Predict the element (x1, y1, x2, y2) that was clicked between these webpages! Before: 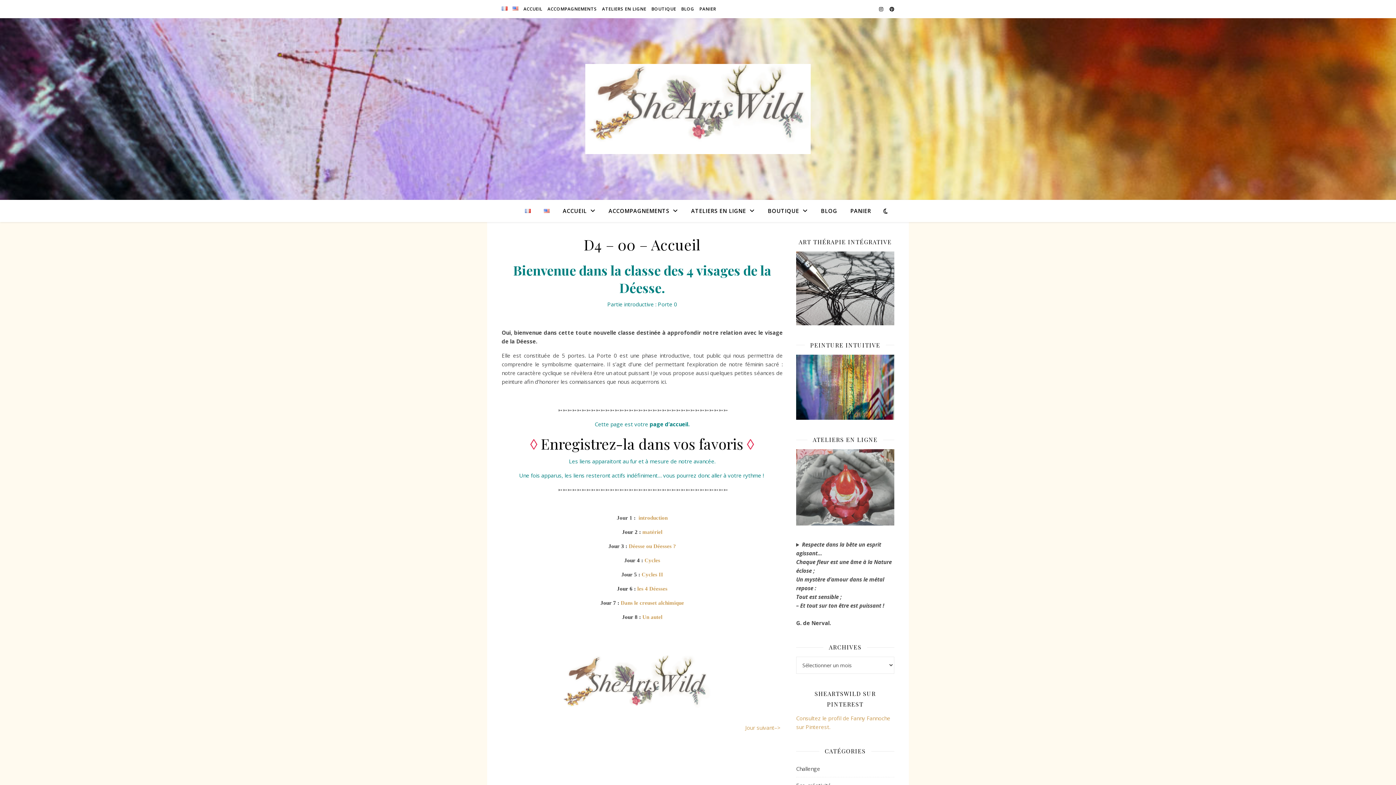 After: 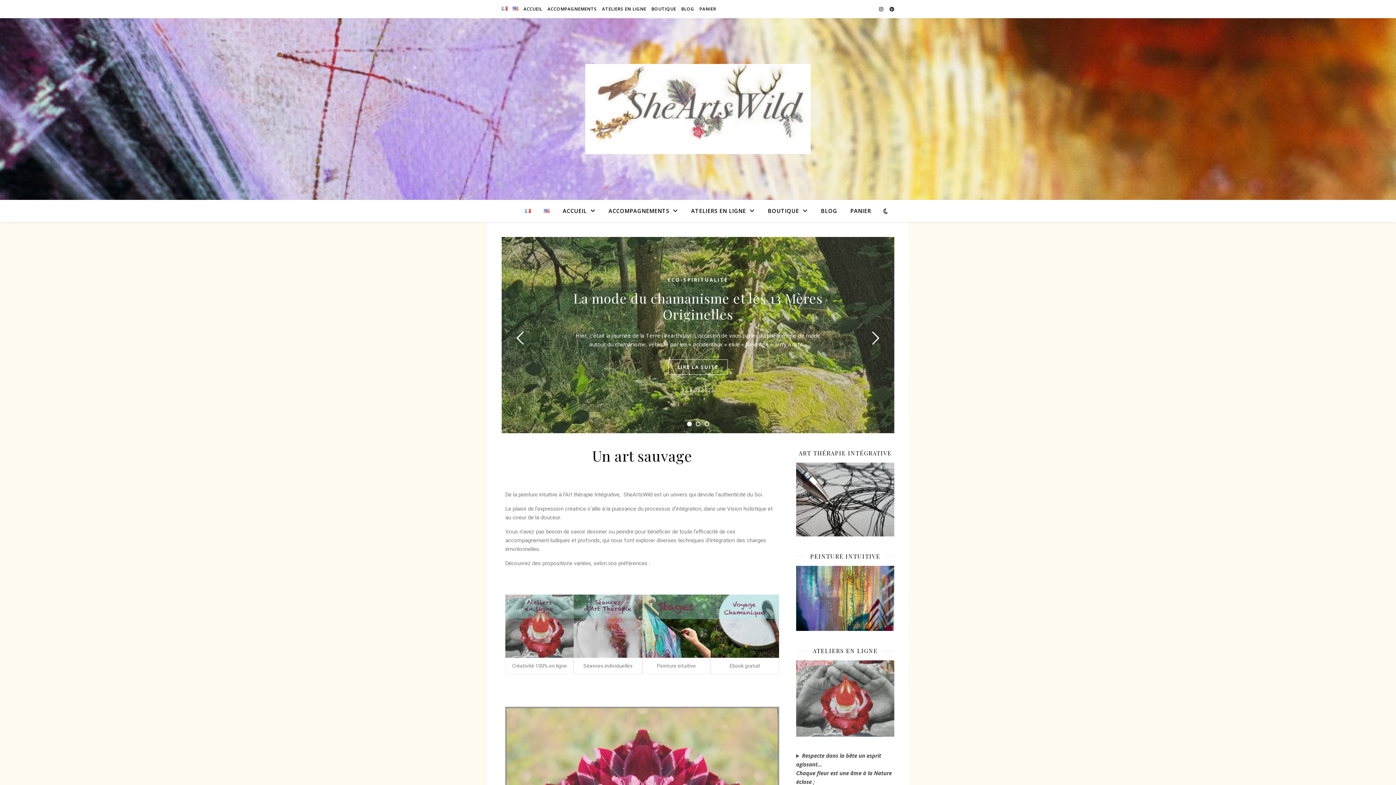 Action: bbox: (521, 0, 544, 18) label: ACCUEIL